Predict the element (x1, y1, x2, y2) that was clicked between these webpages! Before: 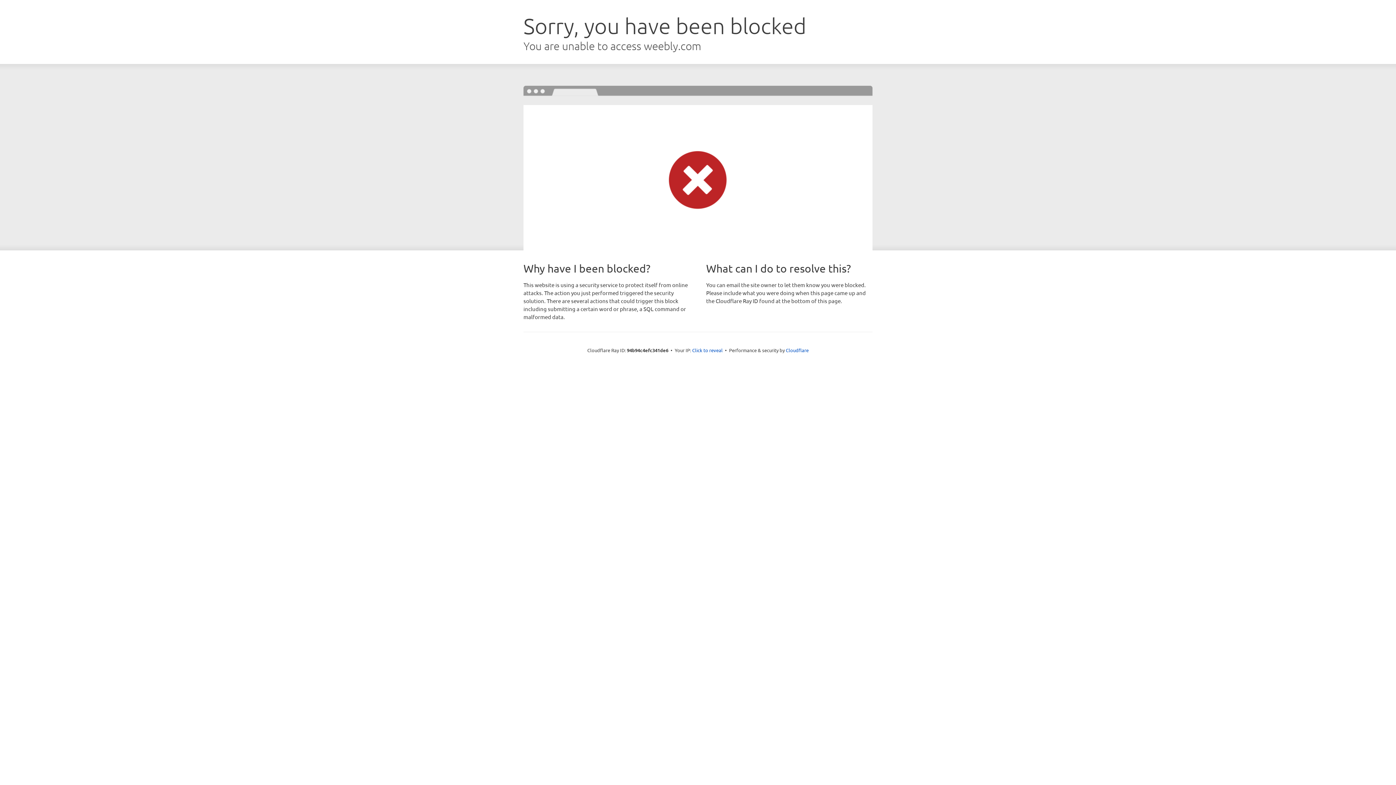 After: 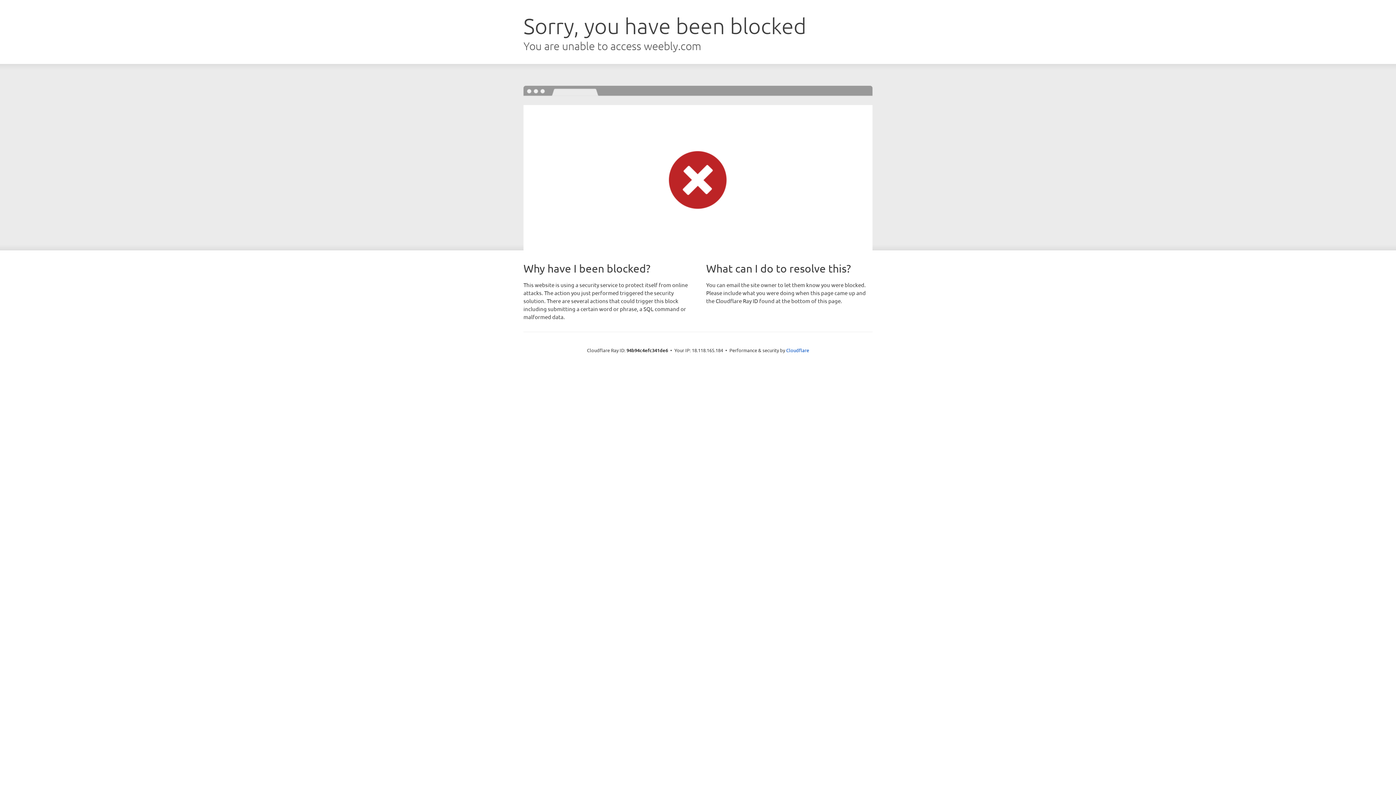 Action: label: Click to reveal bbox: (692, 346, 722, 353)